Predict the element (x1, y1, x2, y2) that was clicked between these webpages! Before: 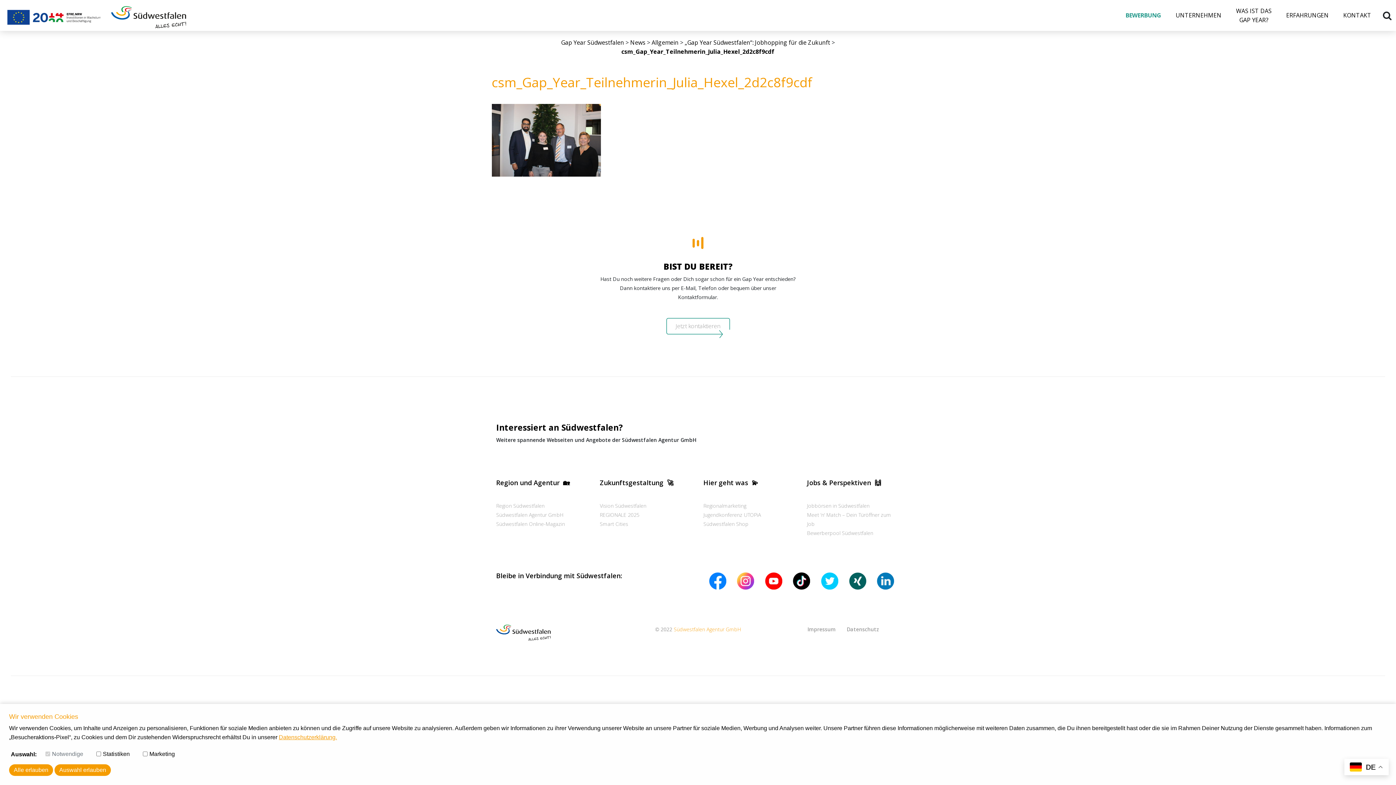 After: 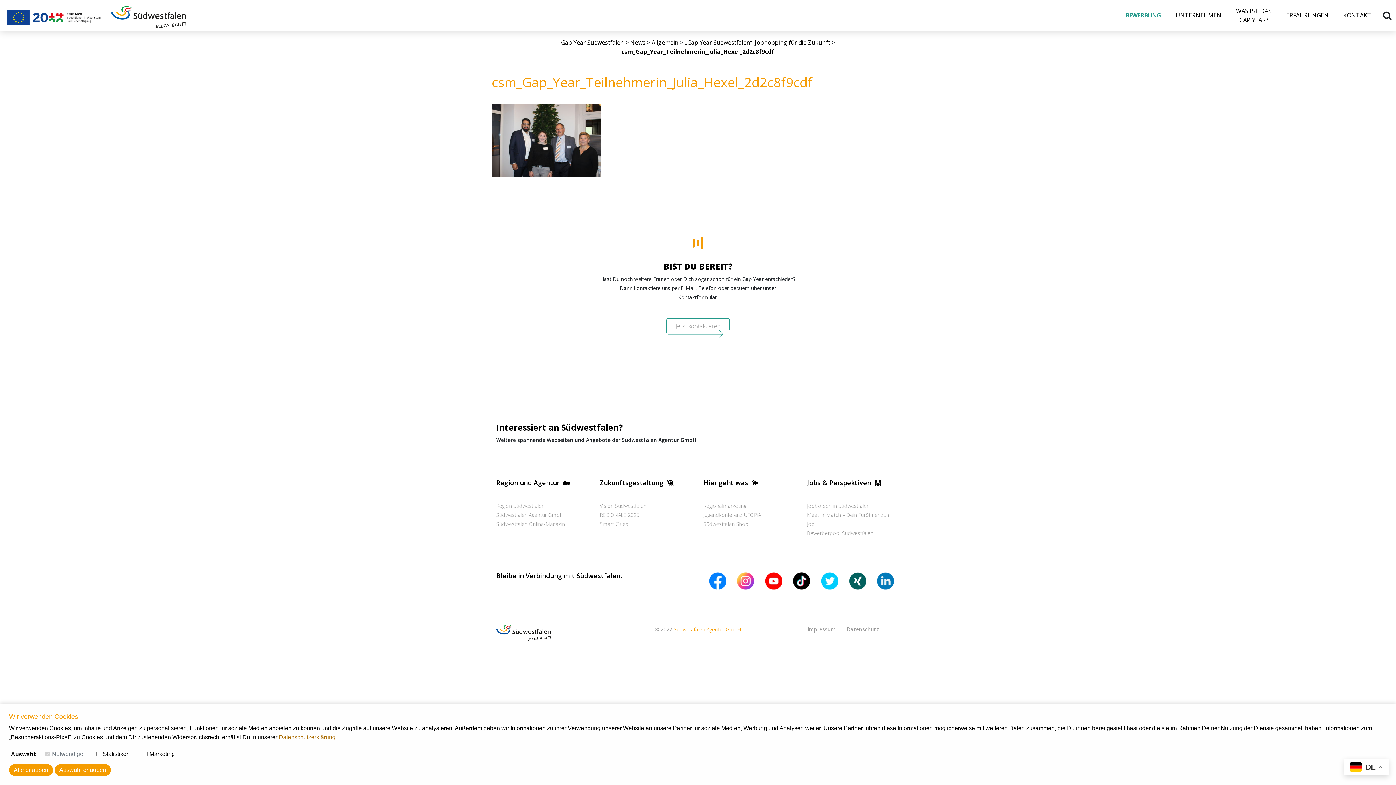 Action: bbox: (278, 734, 337, 740) label: Datenschutzerklärung.